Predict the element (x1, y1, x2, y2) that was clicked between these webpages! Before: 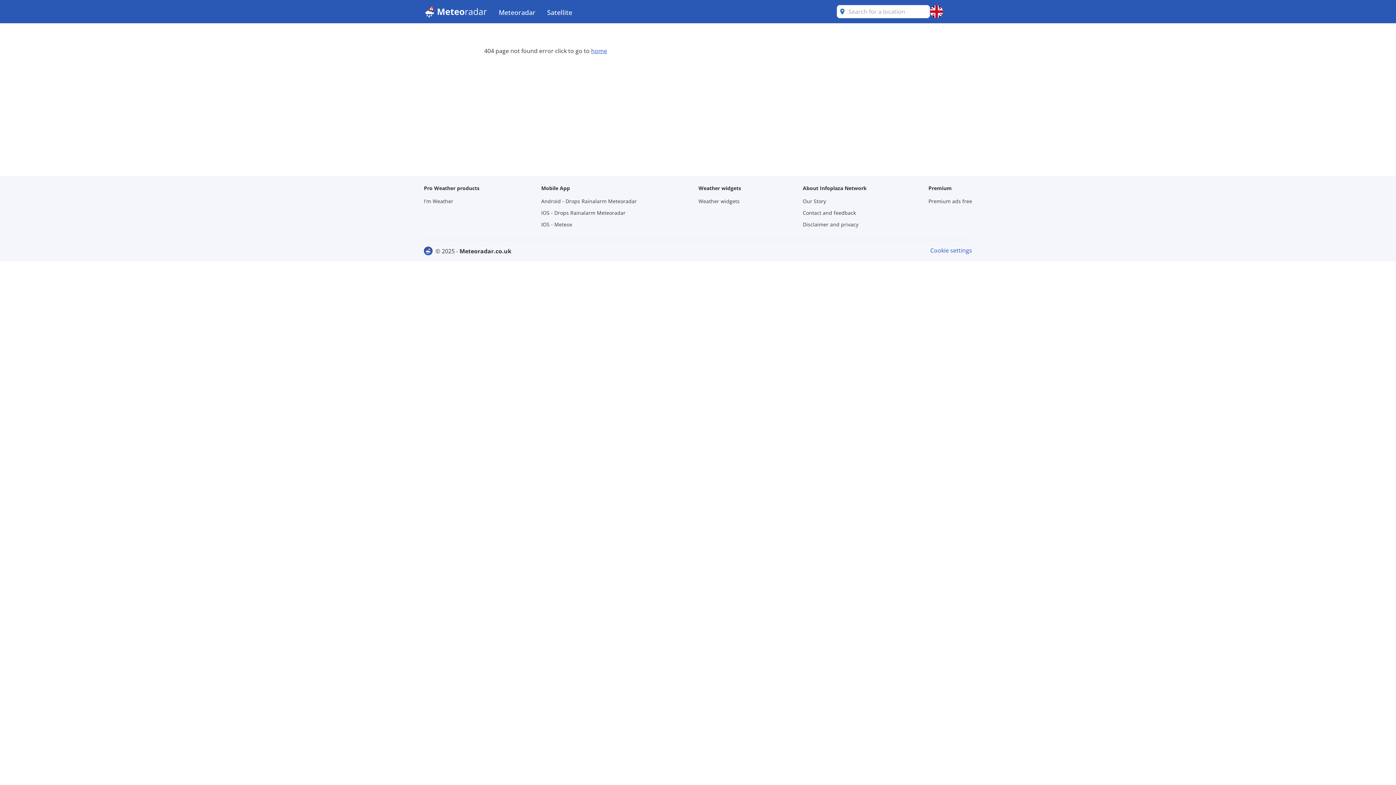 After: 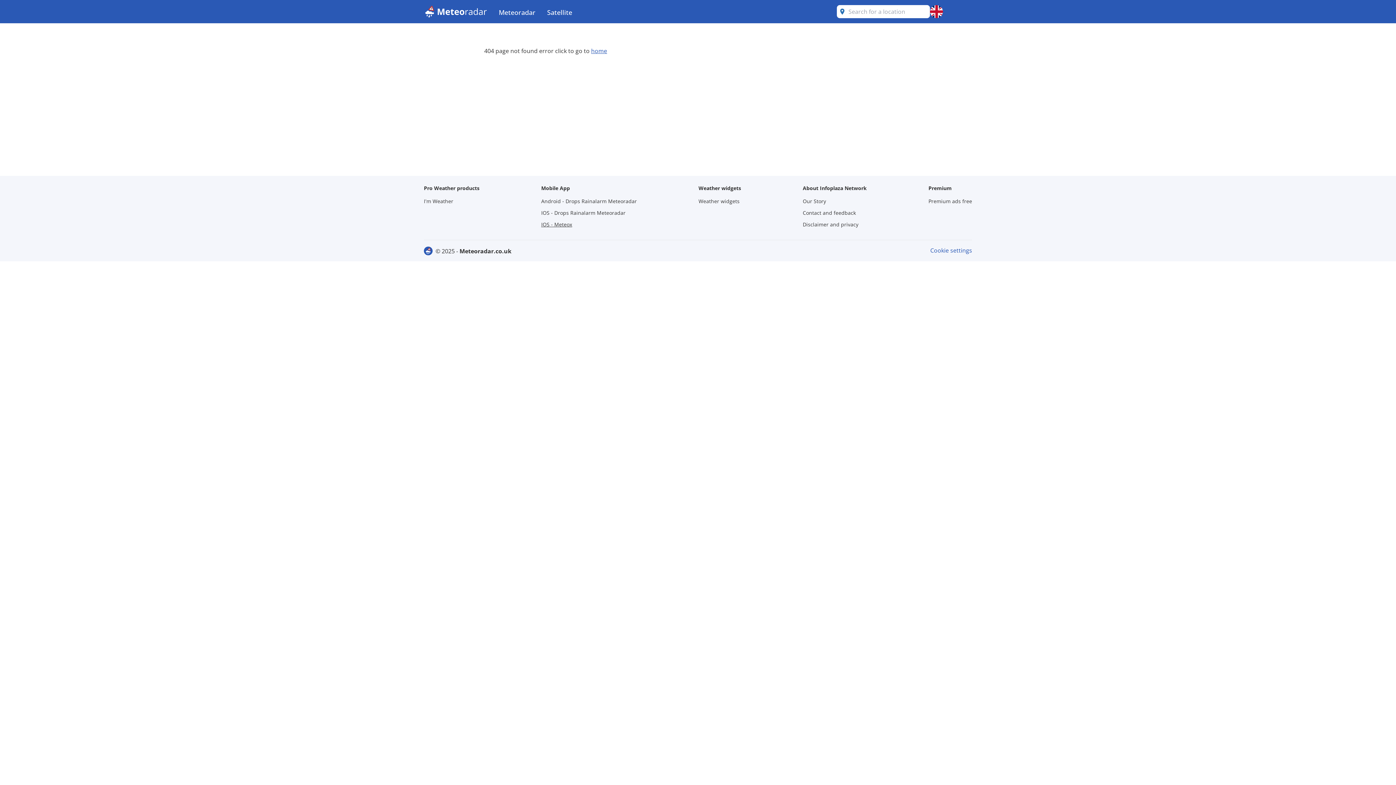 Action: bbox: (541, 219, 637, 229) label: IOS - Meteox